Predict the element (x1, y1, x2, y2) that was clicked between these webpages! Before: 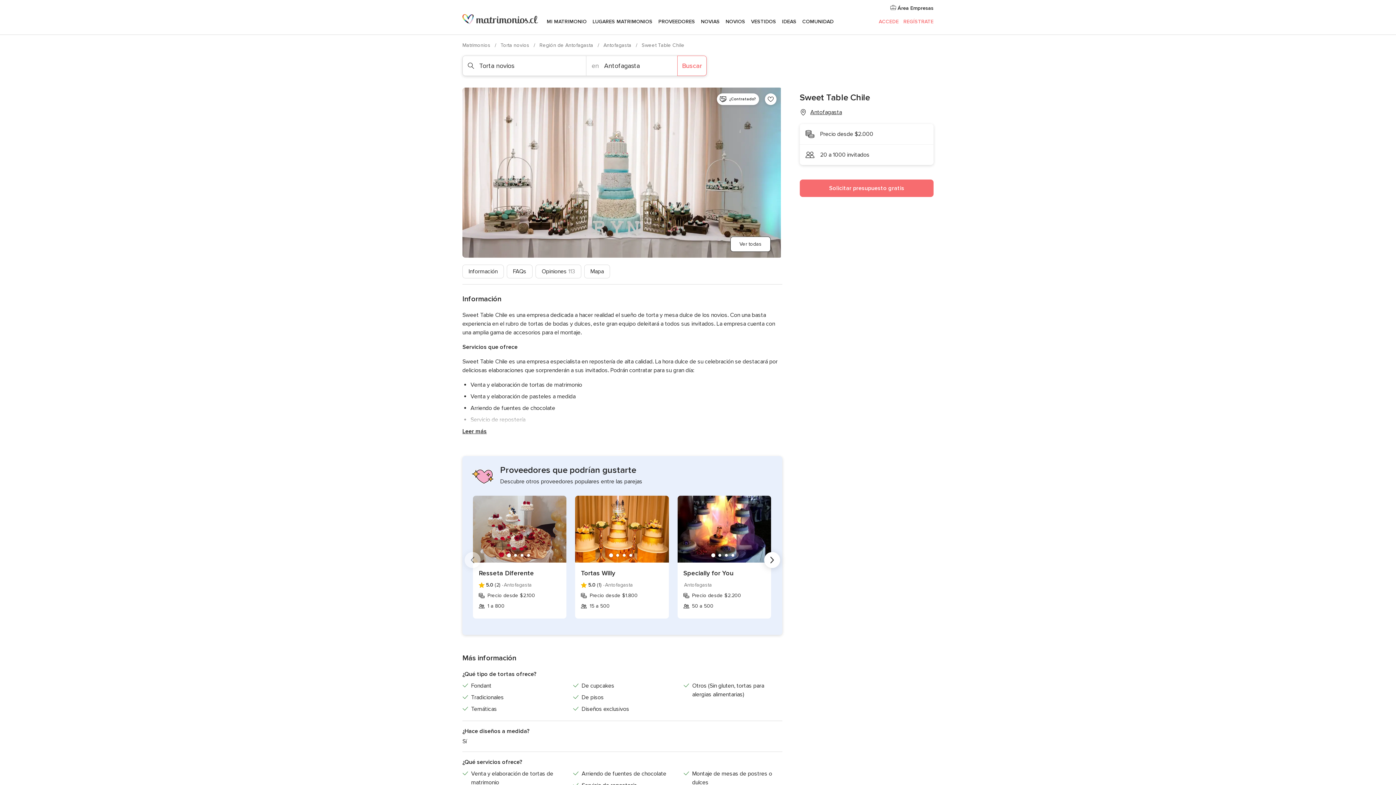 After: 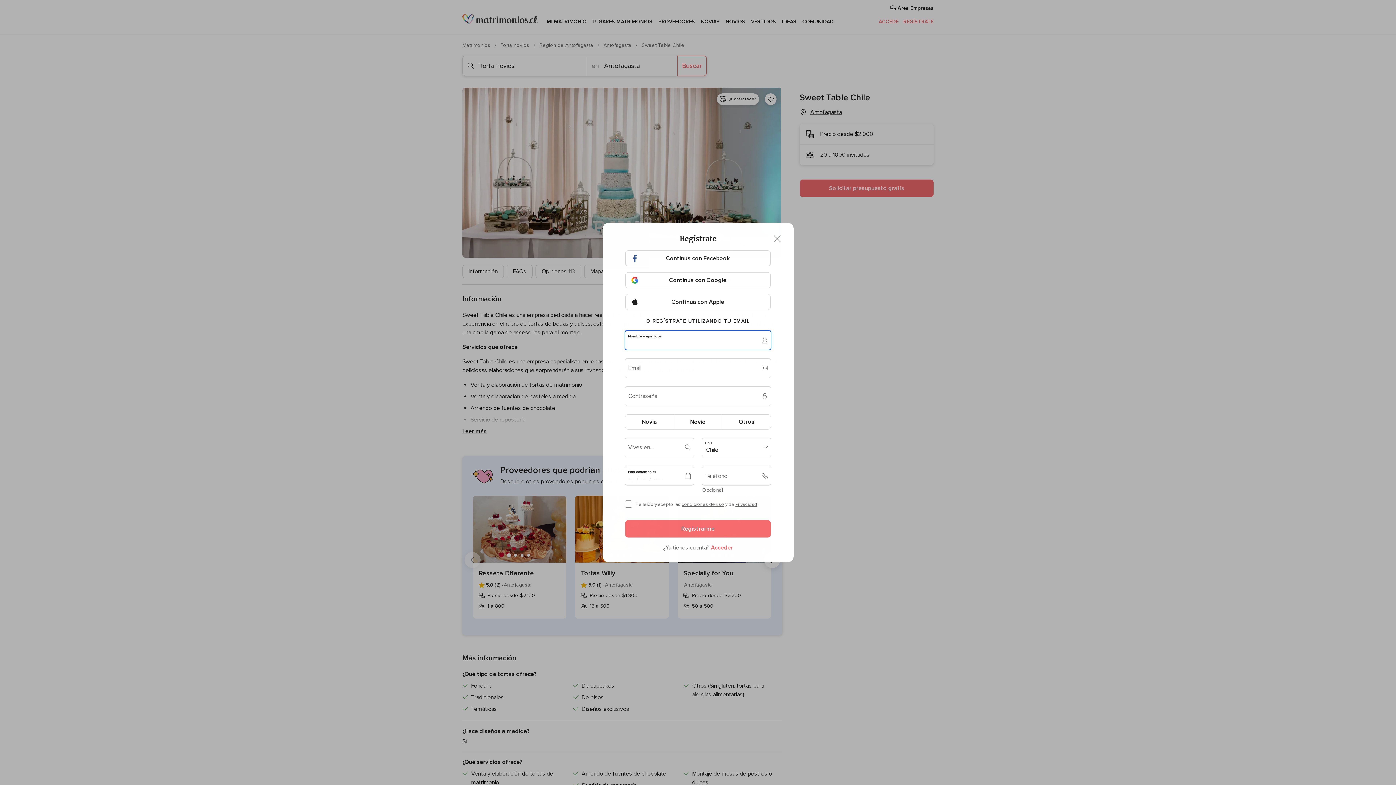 Action: bbox: (717, 93, 759, 105) label: ¿Contratado?